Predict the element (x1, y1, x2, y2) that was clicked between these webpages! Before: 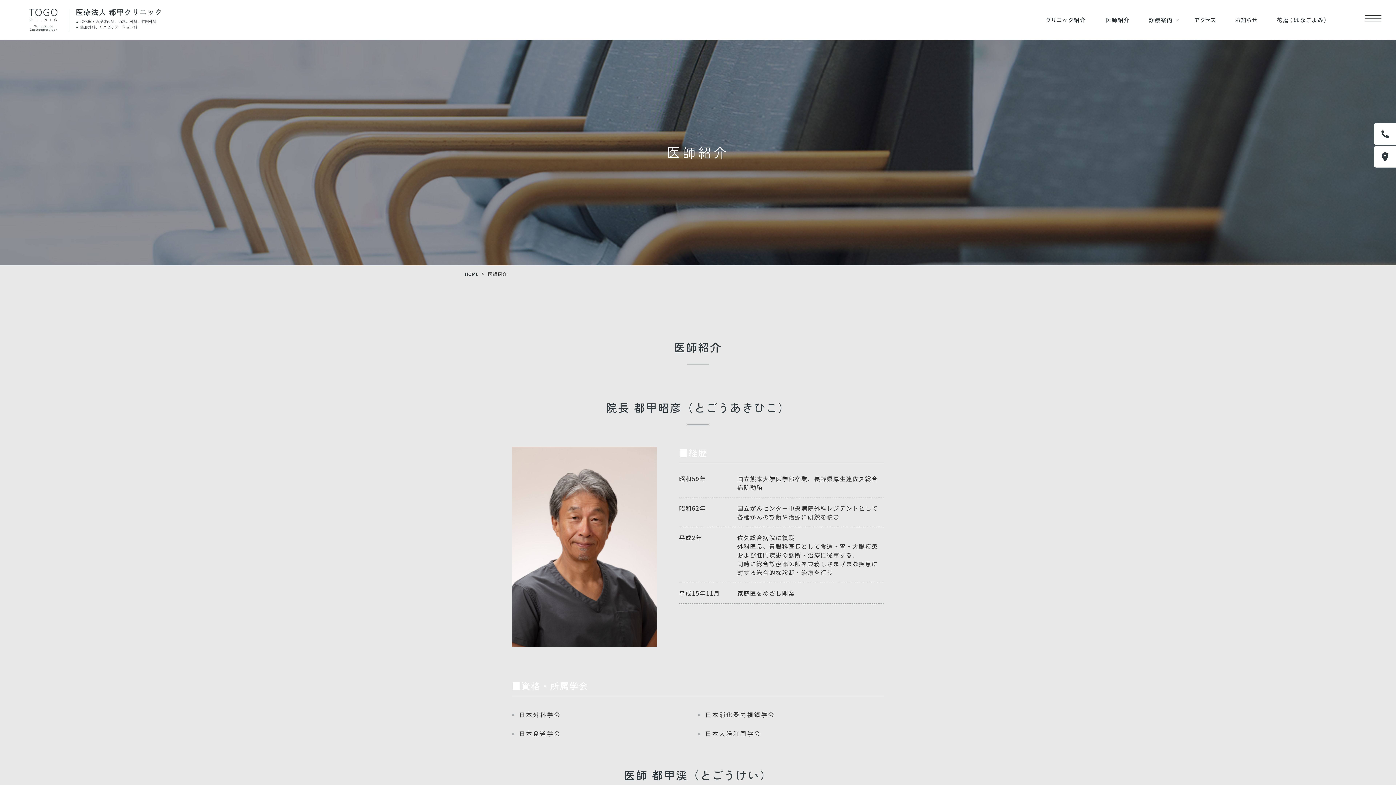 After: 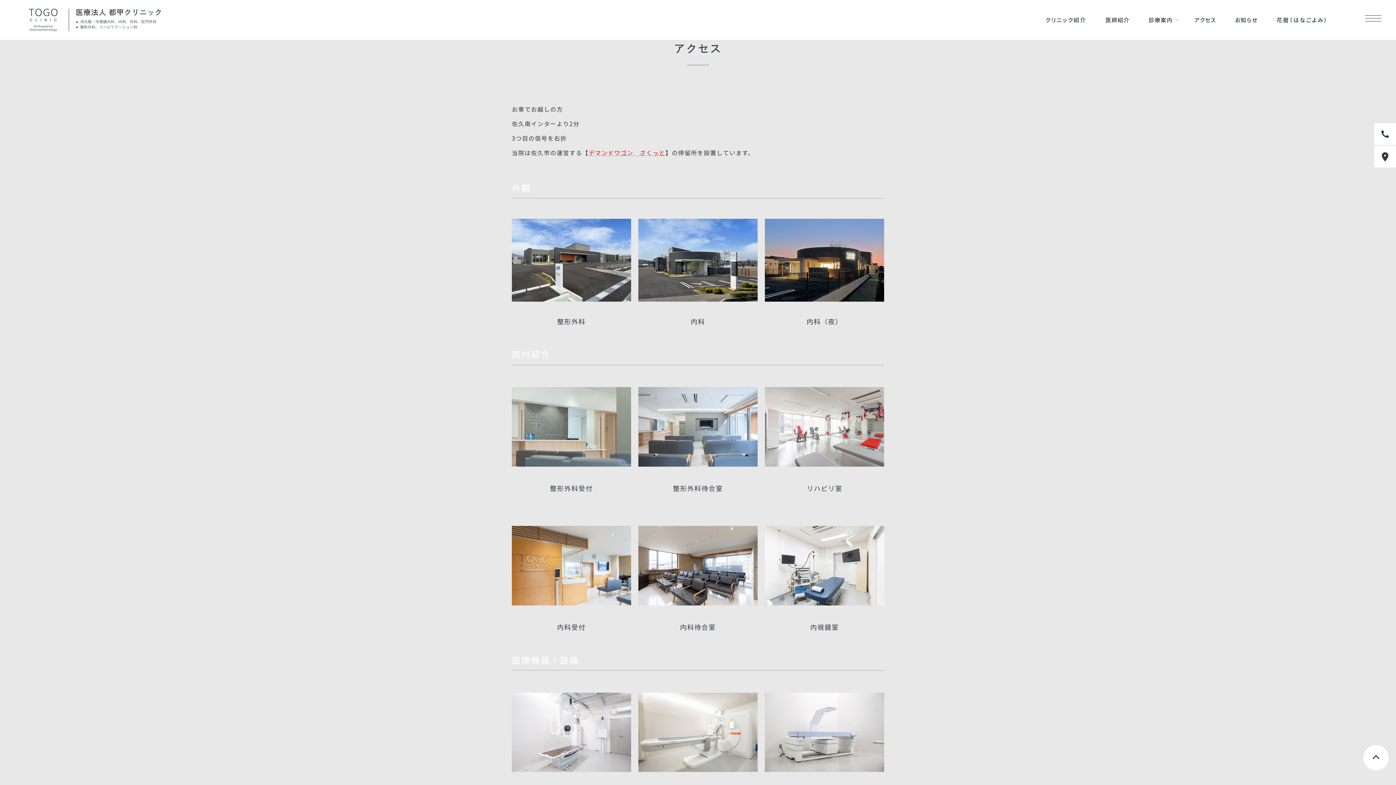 Action: bbox: (1194, 17, 1216, 22) label: アクセス